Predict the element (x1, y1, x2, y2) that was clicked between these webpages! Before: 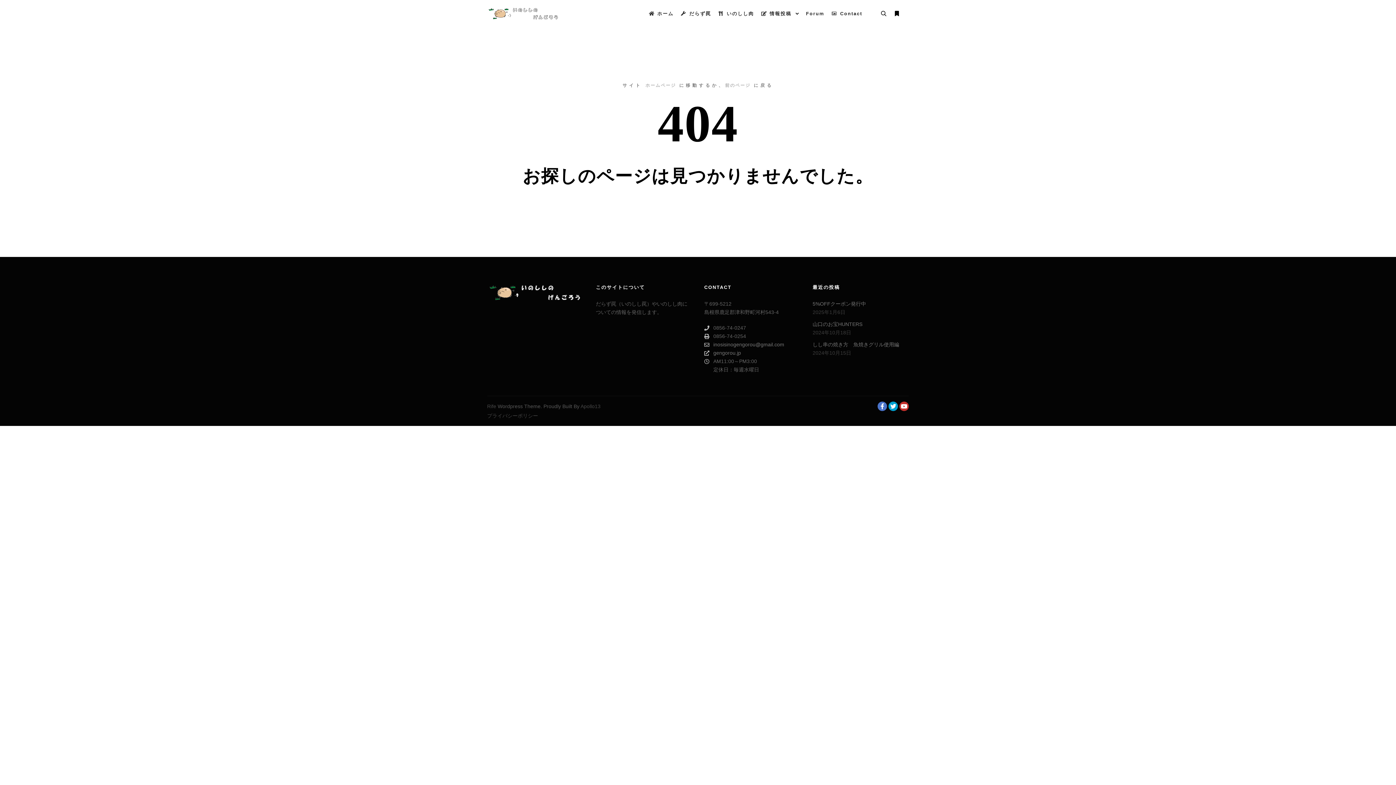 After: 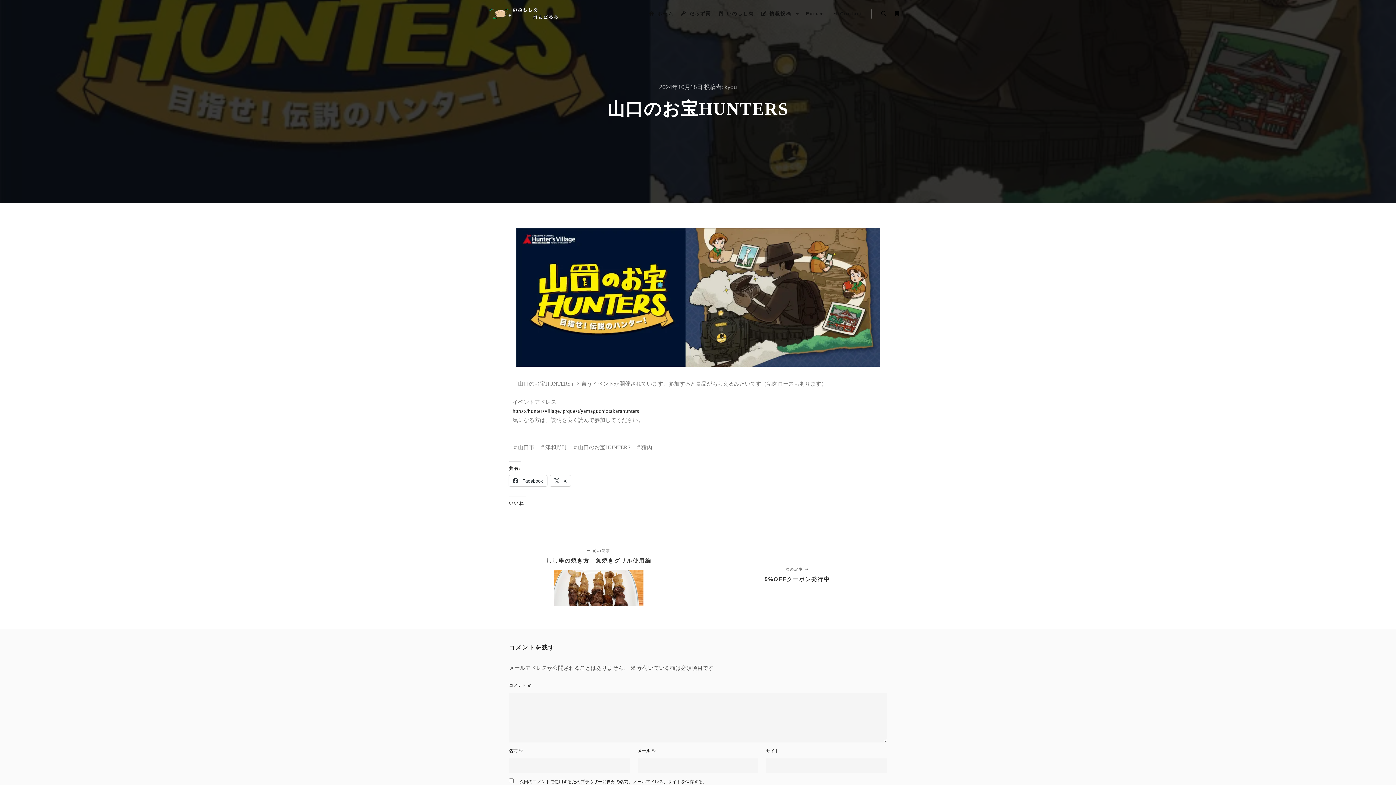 Action: bbox: (812, 321, 862, 327) label: 山口のお宝HUNTERS